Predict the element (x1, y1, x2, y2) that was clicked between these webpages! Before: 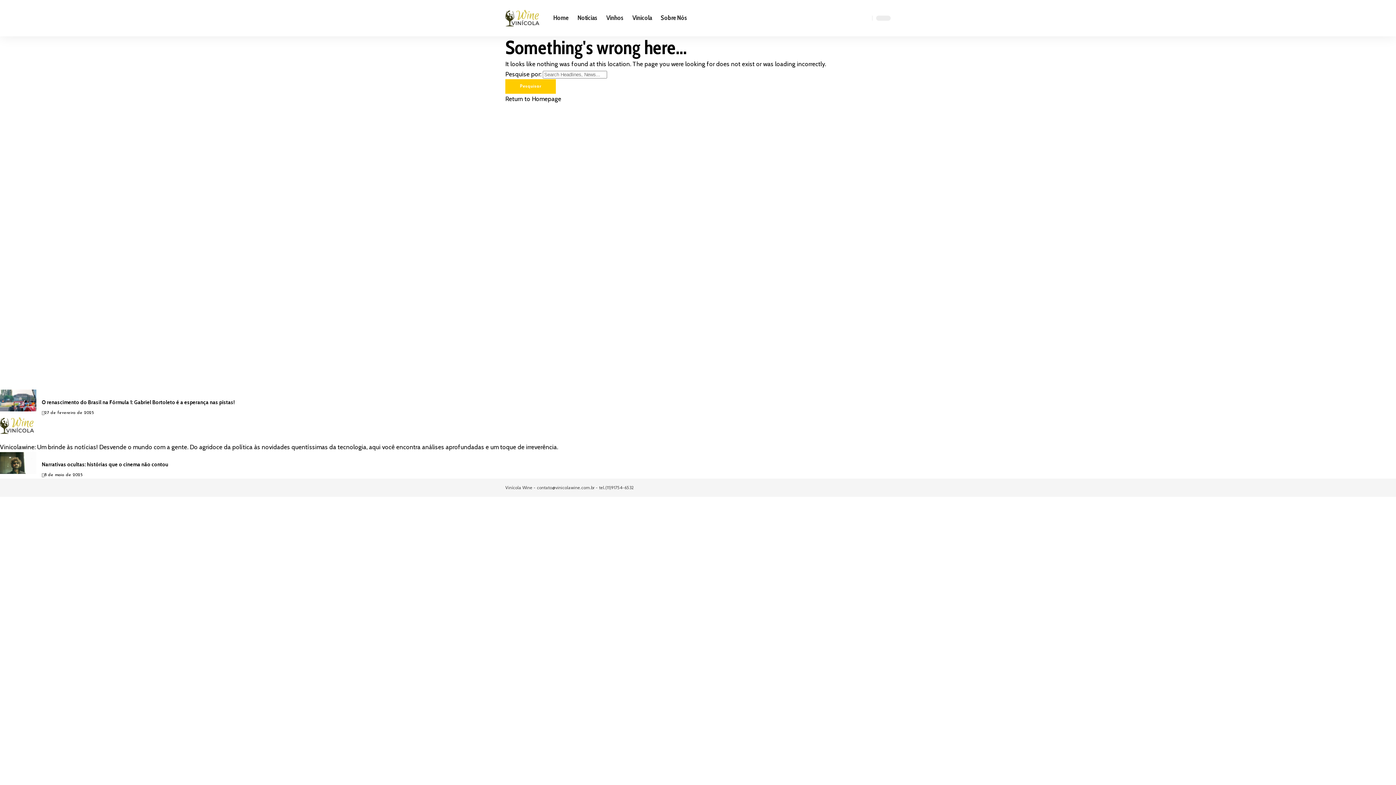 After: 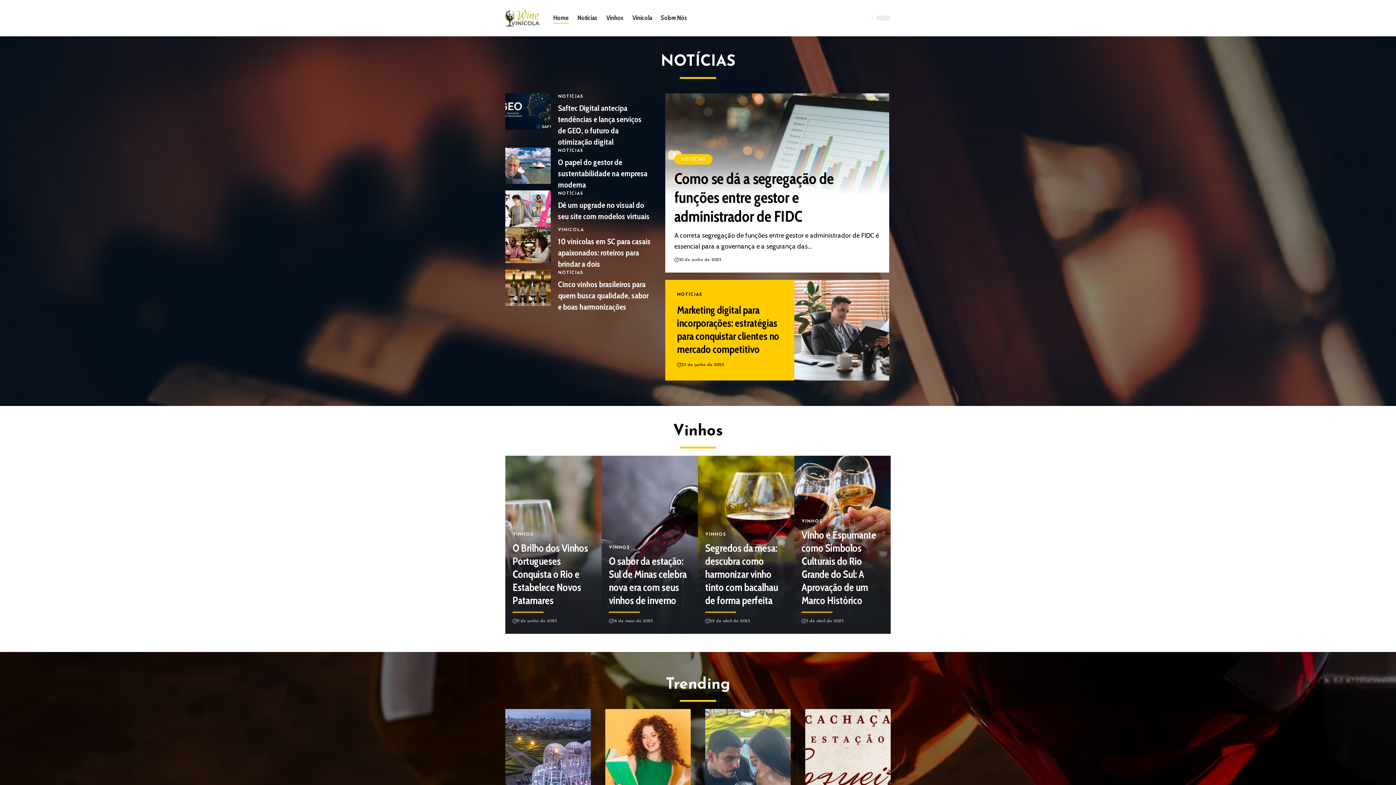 Action: label: Return to Homepage bbox: (505, 95, 561, 102)